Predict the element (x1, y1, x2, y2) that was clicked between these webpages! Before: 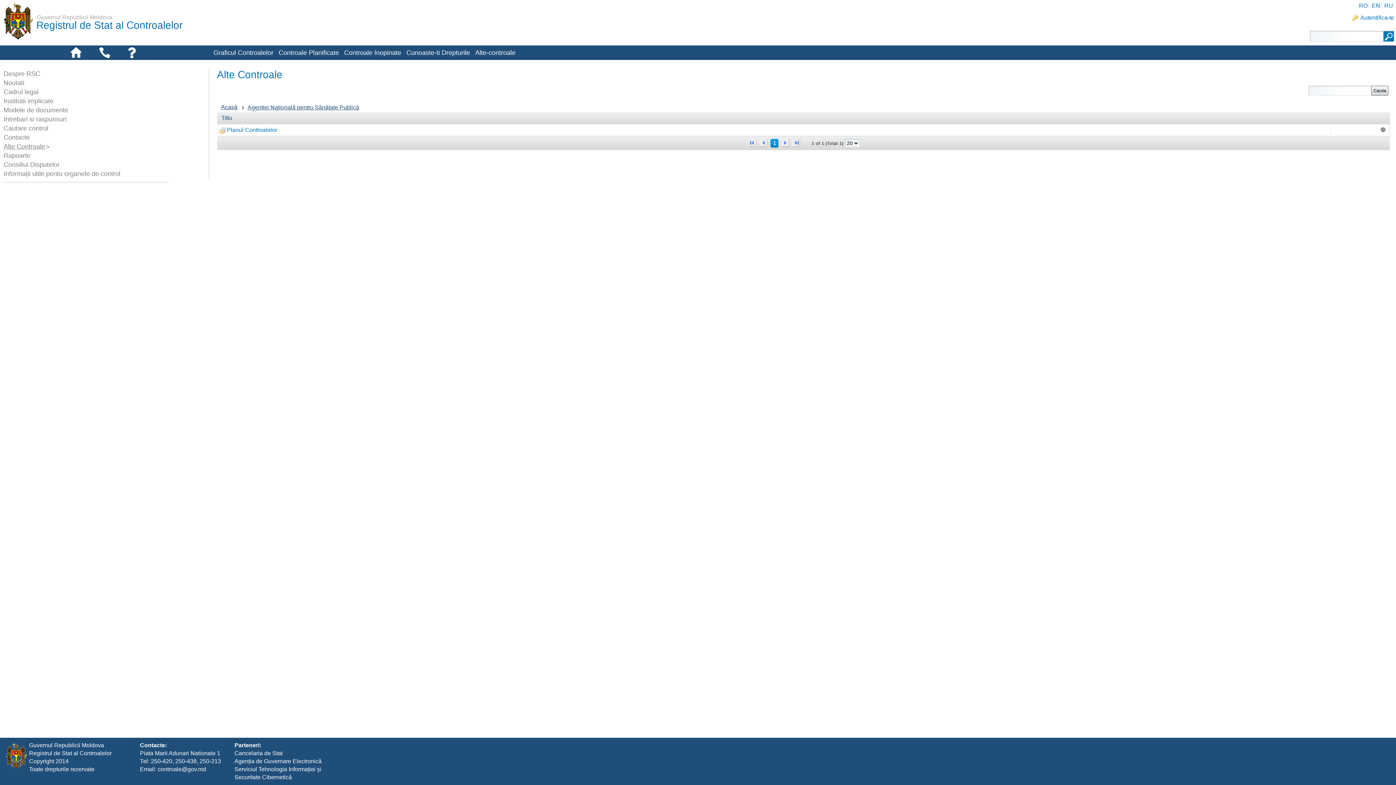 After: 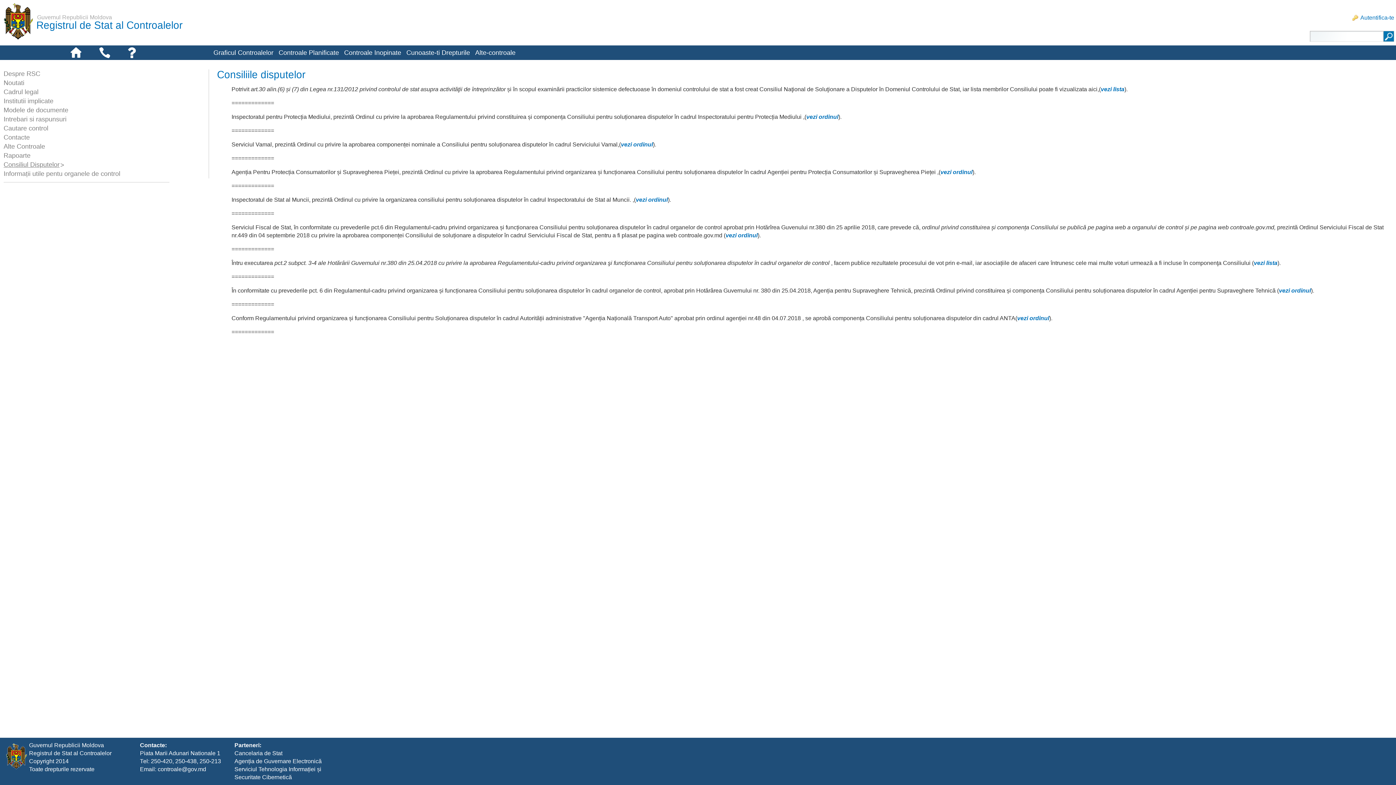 Action: bbox: (3, 161, 59, 168) label: Consiliul Disputelor